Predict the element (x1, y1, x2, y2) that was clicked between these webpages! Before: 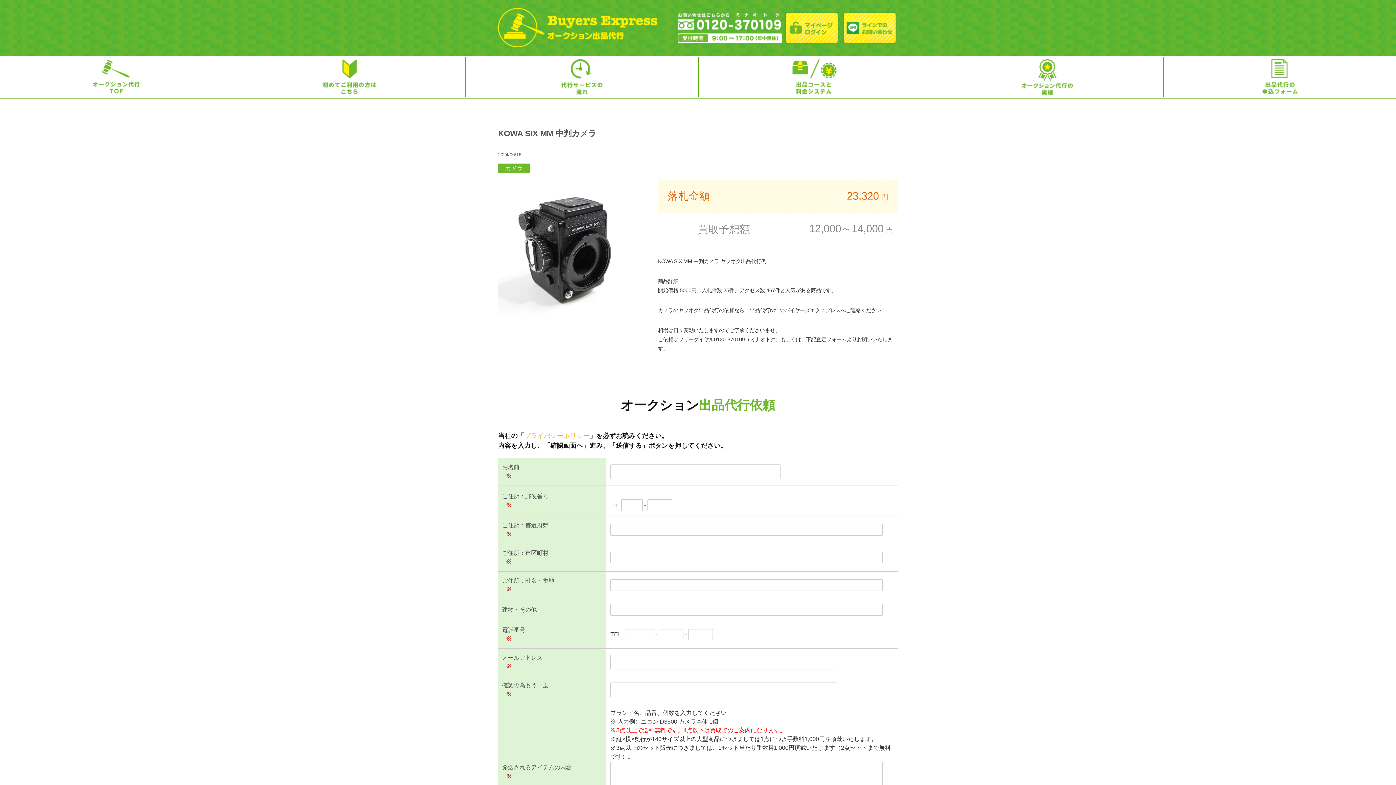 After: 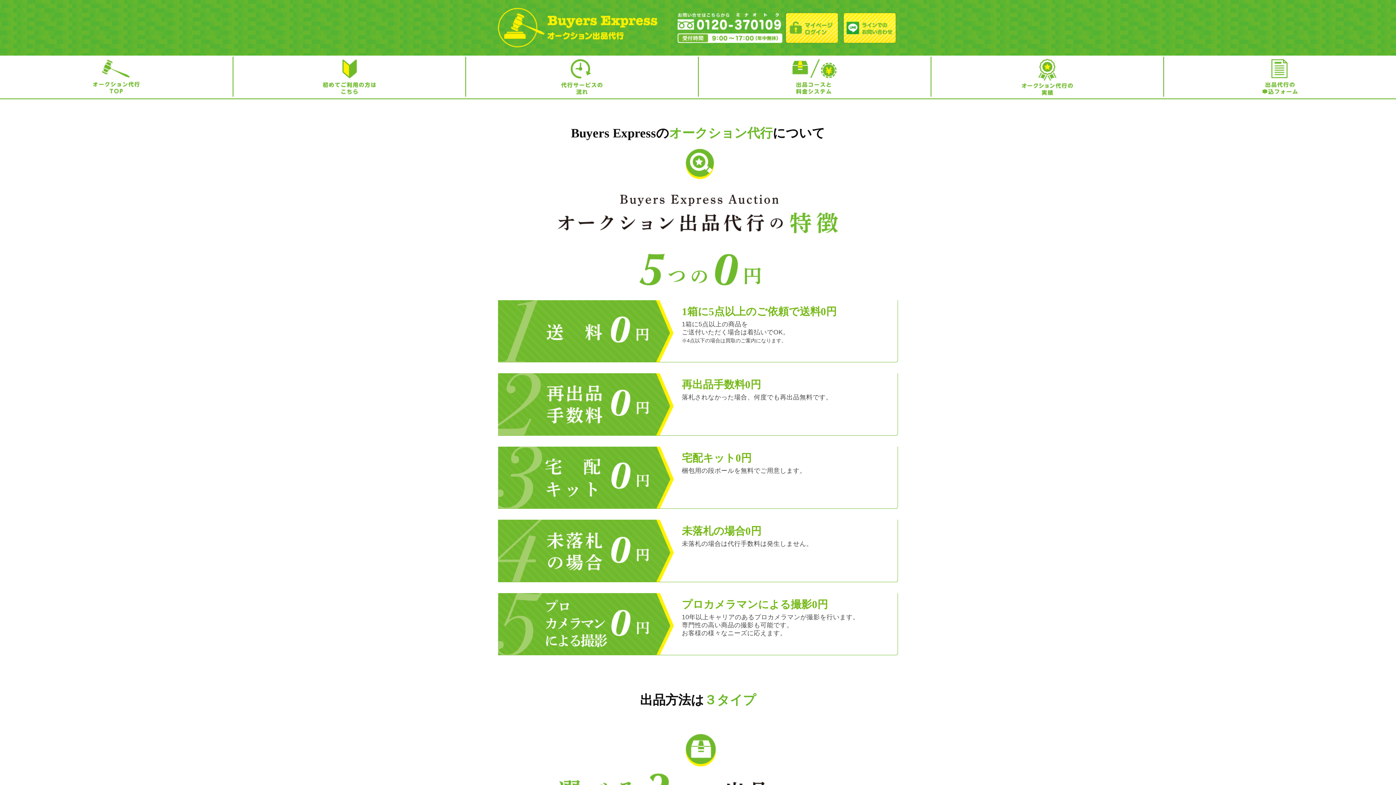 Action: bbox: (322, 58, 376, 64)